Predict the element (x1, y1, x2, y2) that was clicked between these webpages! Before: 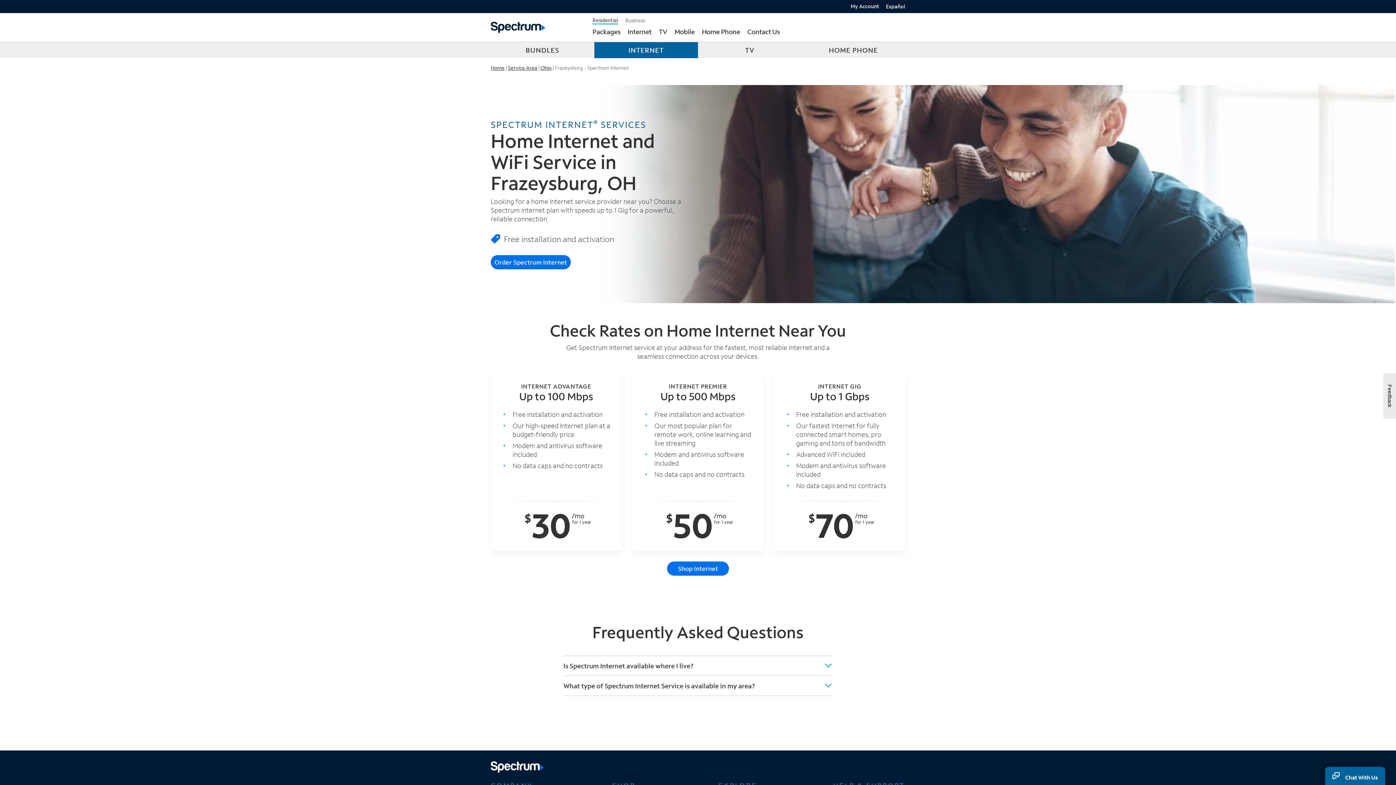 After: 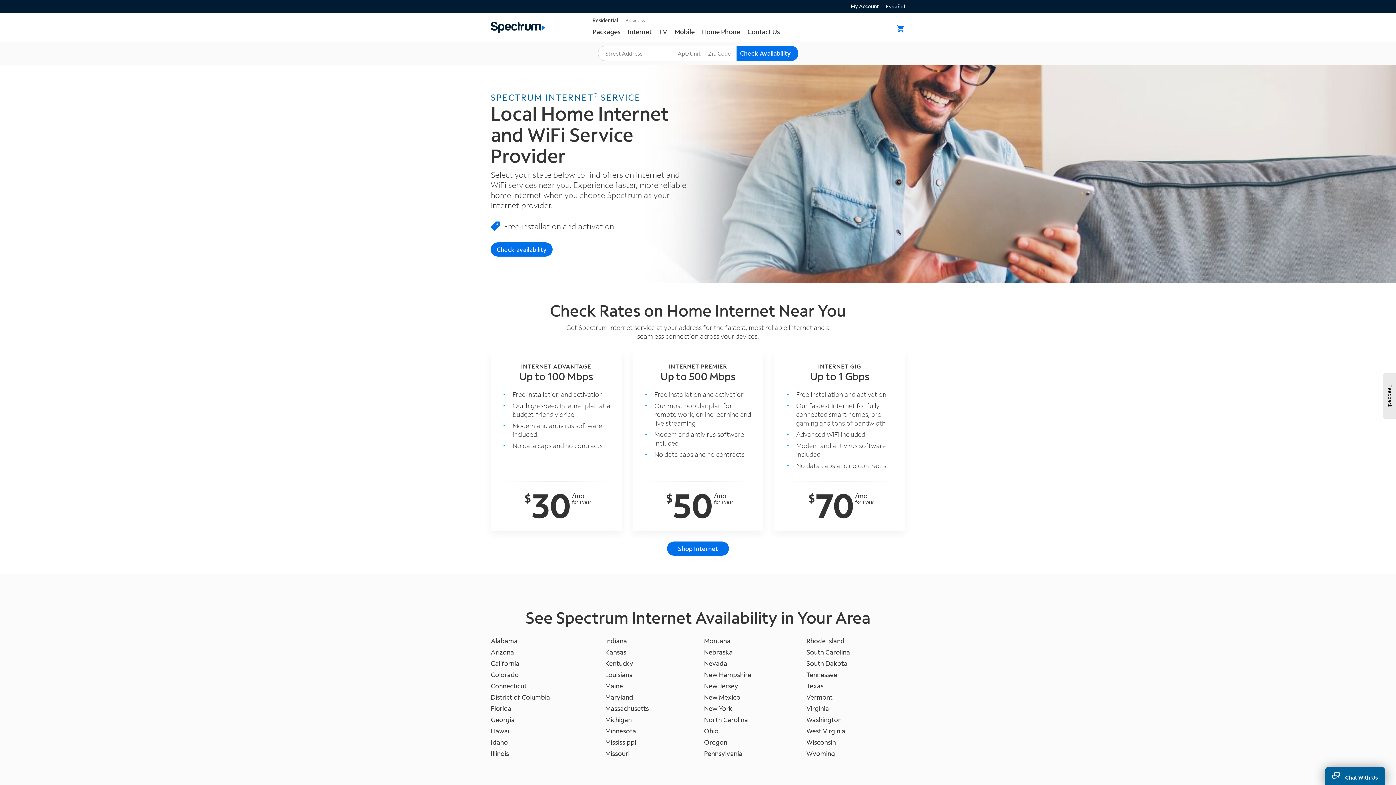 Action: bbox: (508, 64, 537, 71) label: Service Area